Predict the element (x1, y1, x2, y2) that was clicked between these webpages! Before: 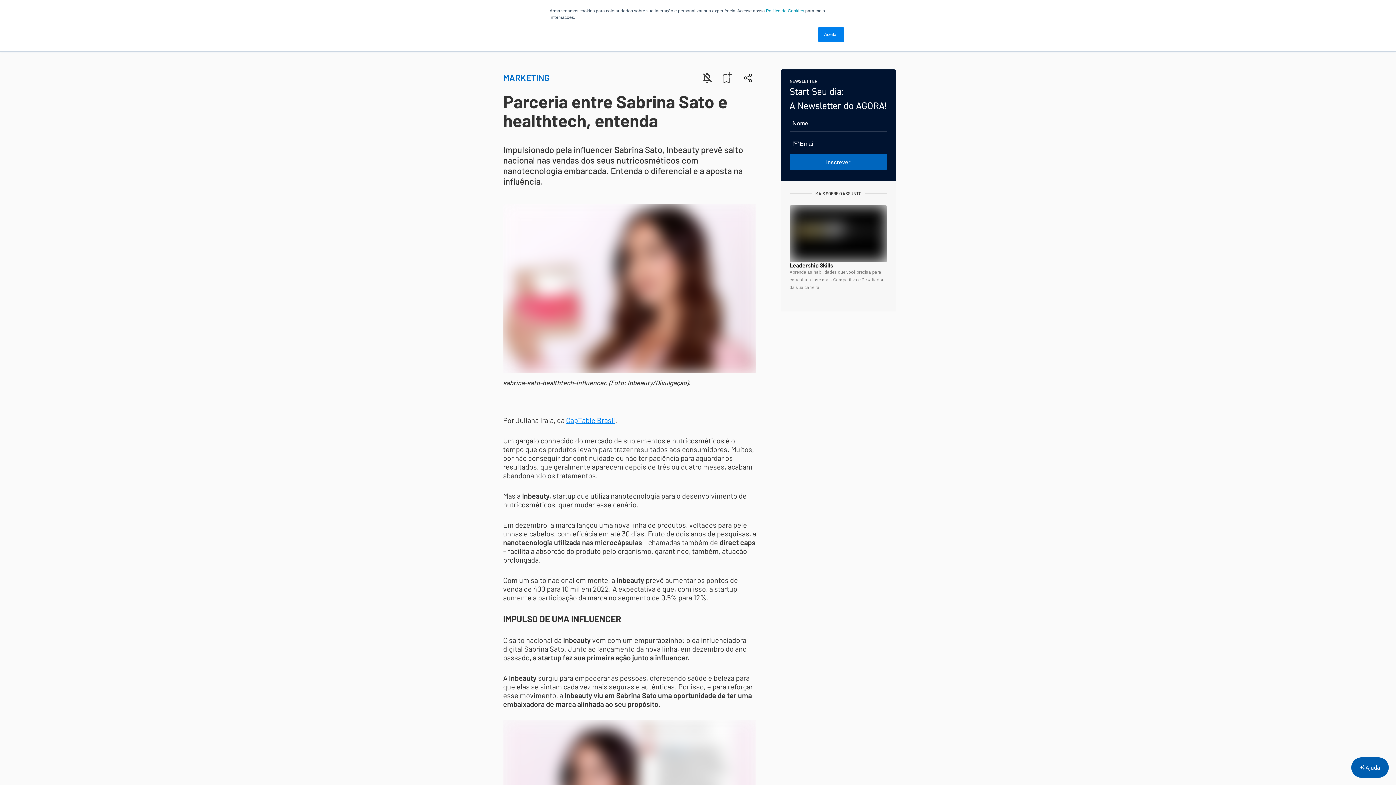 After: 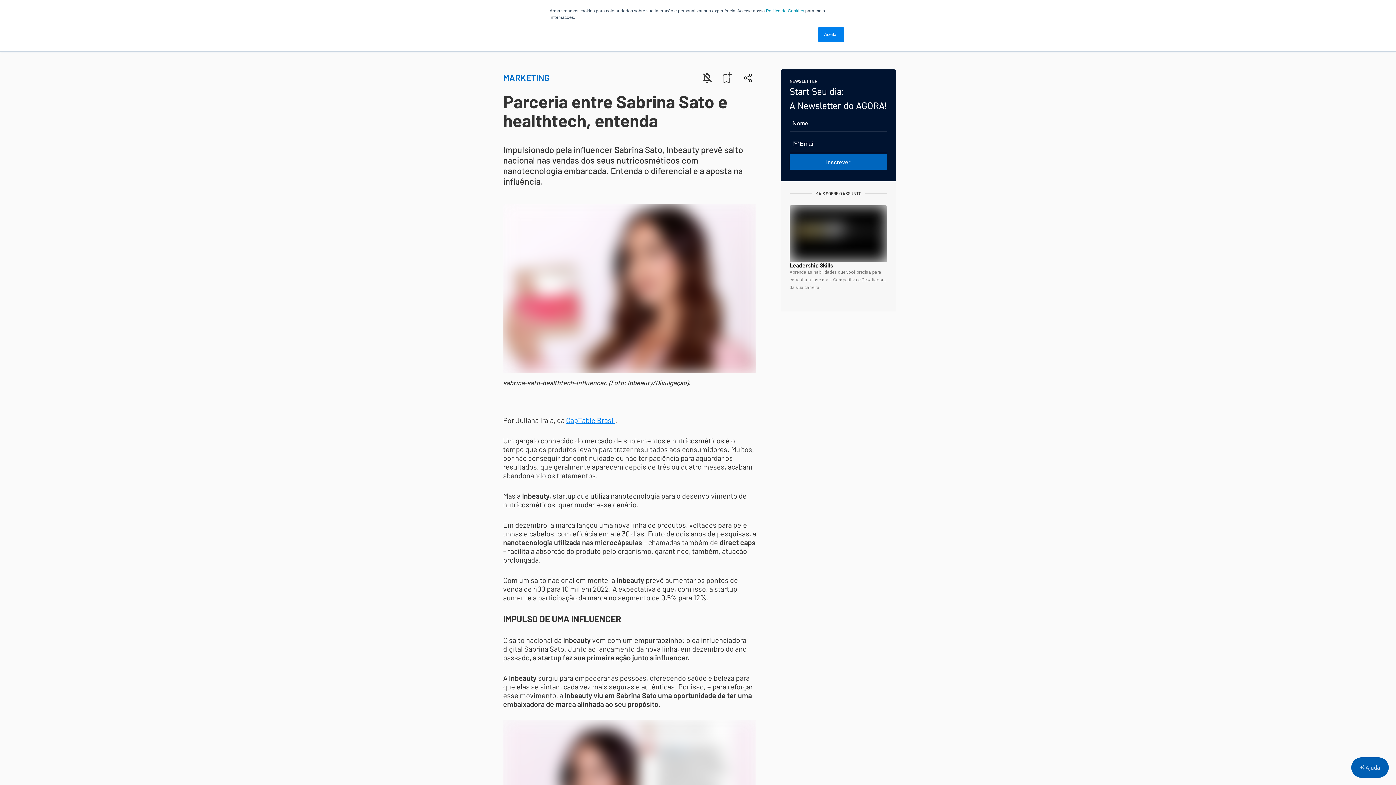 Action: bbox: (1351, 757, 1389, 778) label: ariaLabel.help_btn